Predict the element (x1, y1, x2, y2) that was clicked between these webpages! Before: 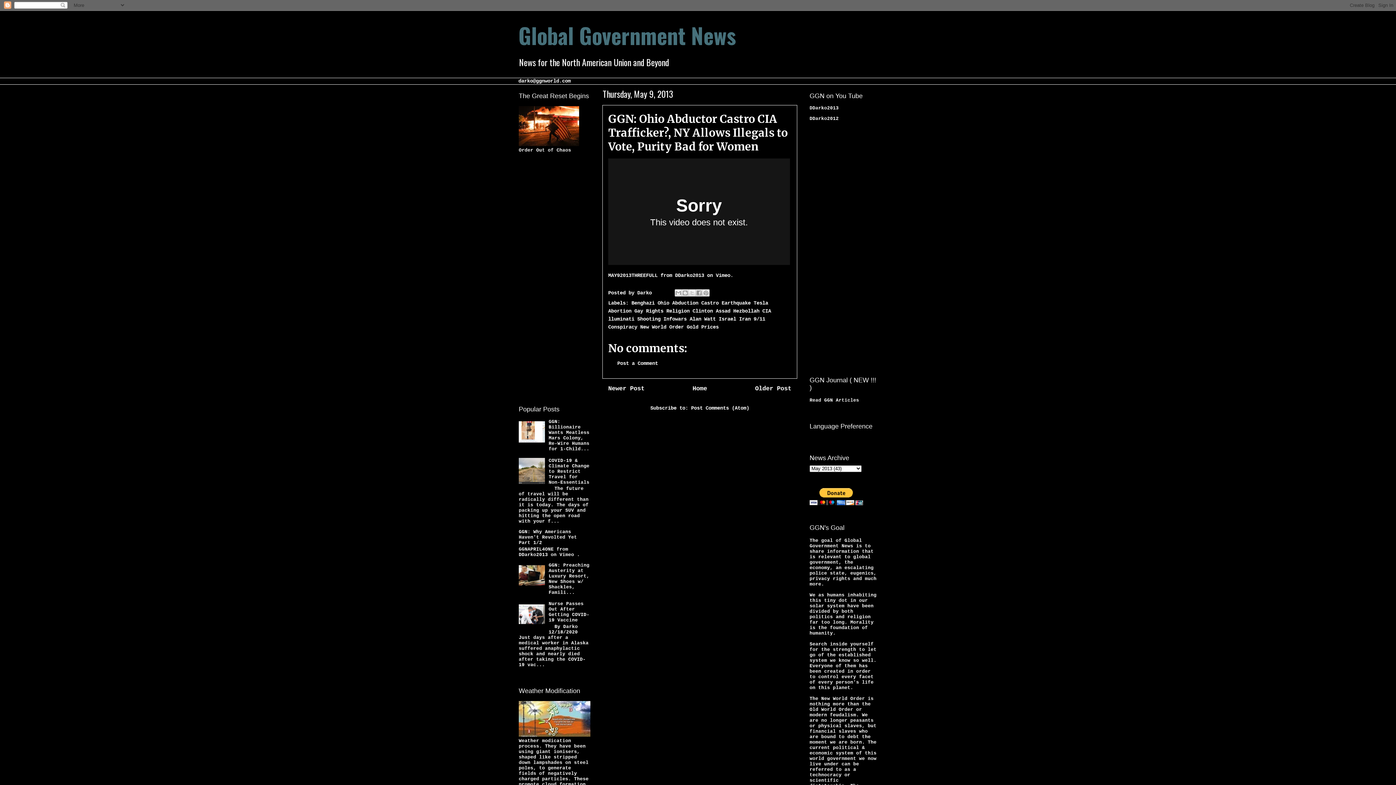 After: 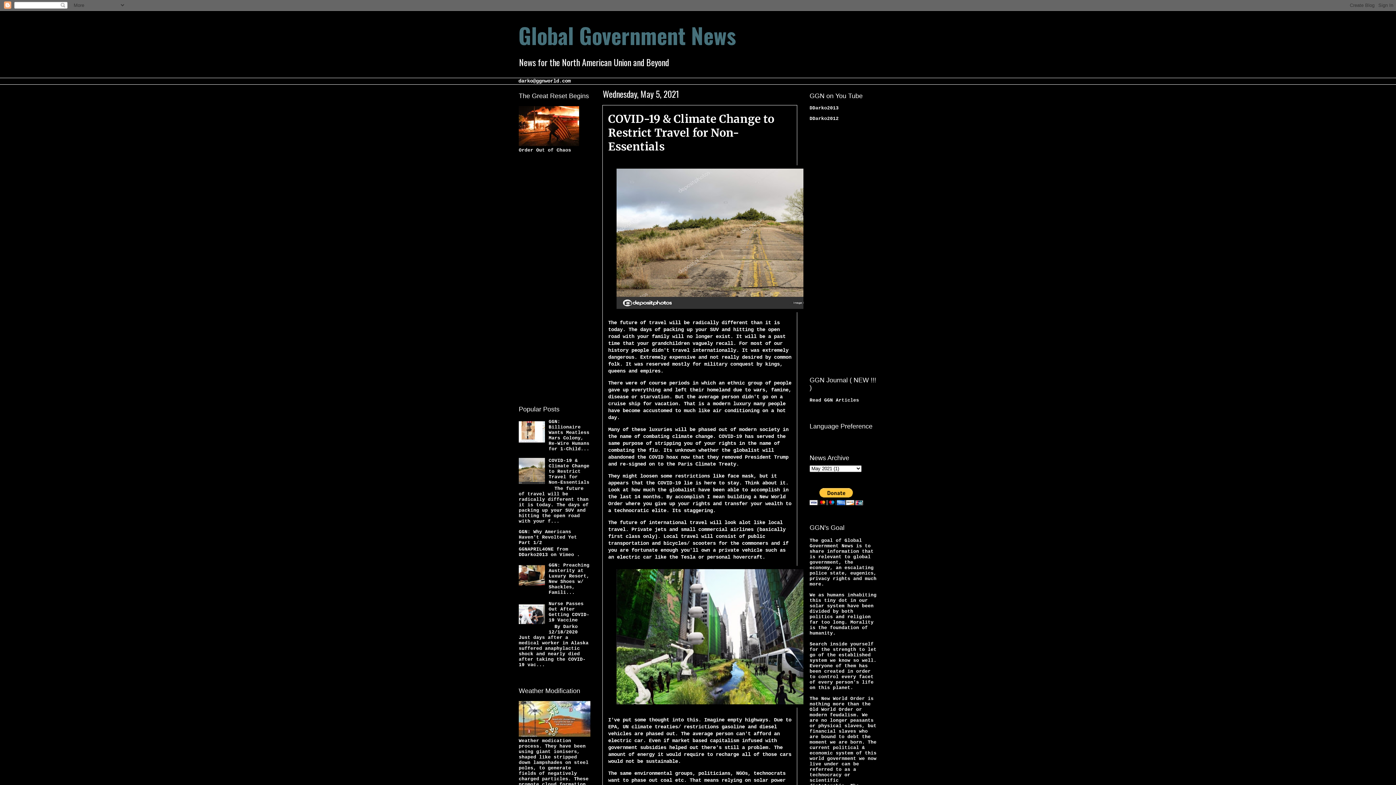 Action: bbox: (548, 458, 589, 485) label: COVID-19 & Climate Change to Restrict Travel for Non-Essentials